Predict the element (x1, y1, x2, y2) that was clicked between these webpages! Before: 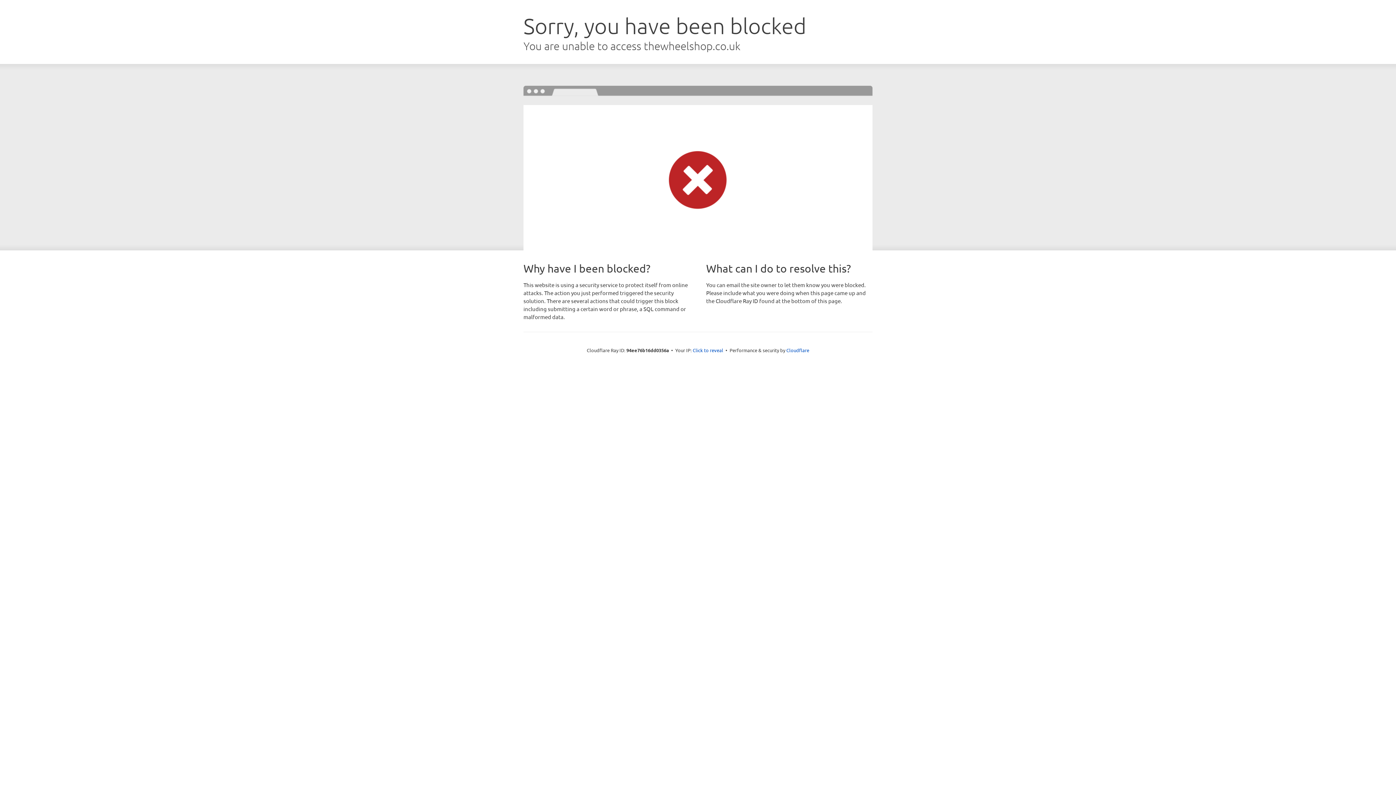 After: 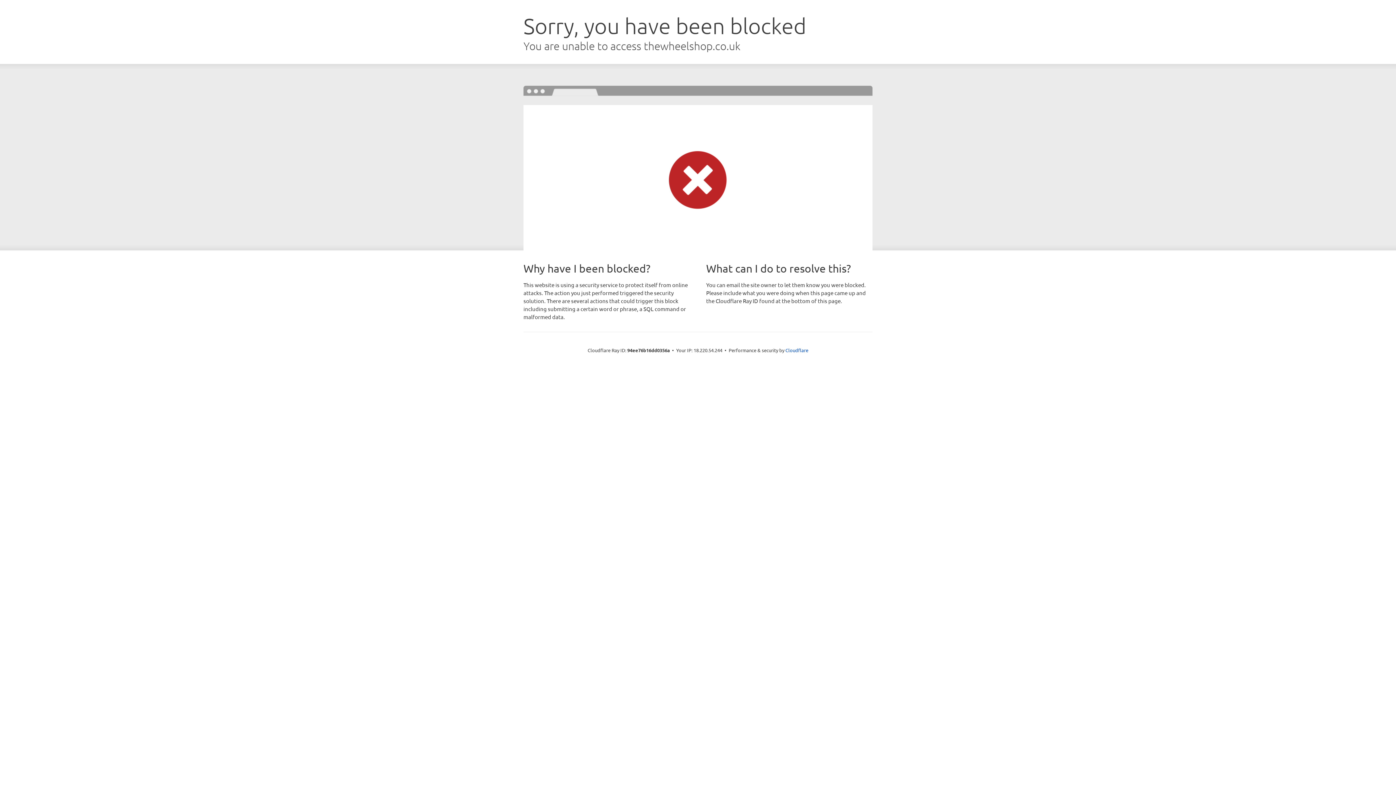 Action: label: Click to reveal bbox: (692, 346, 723, 353)